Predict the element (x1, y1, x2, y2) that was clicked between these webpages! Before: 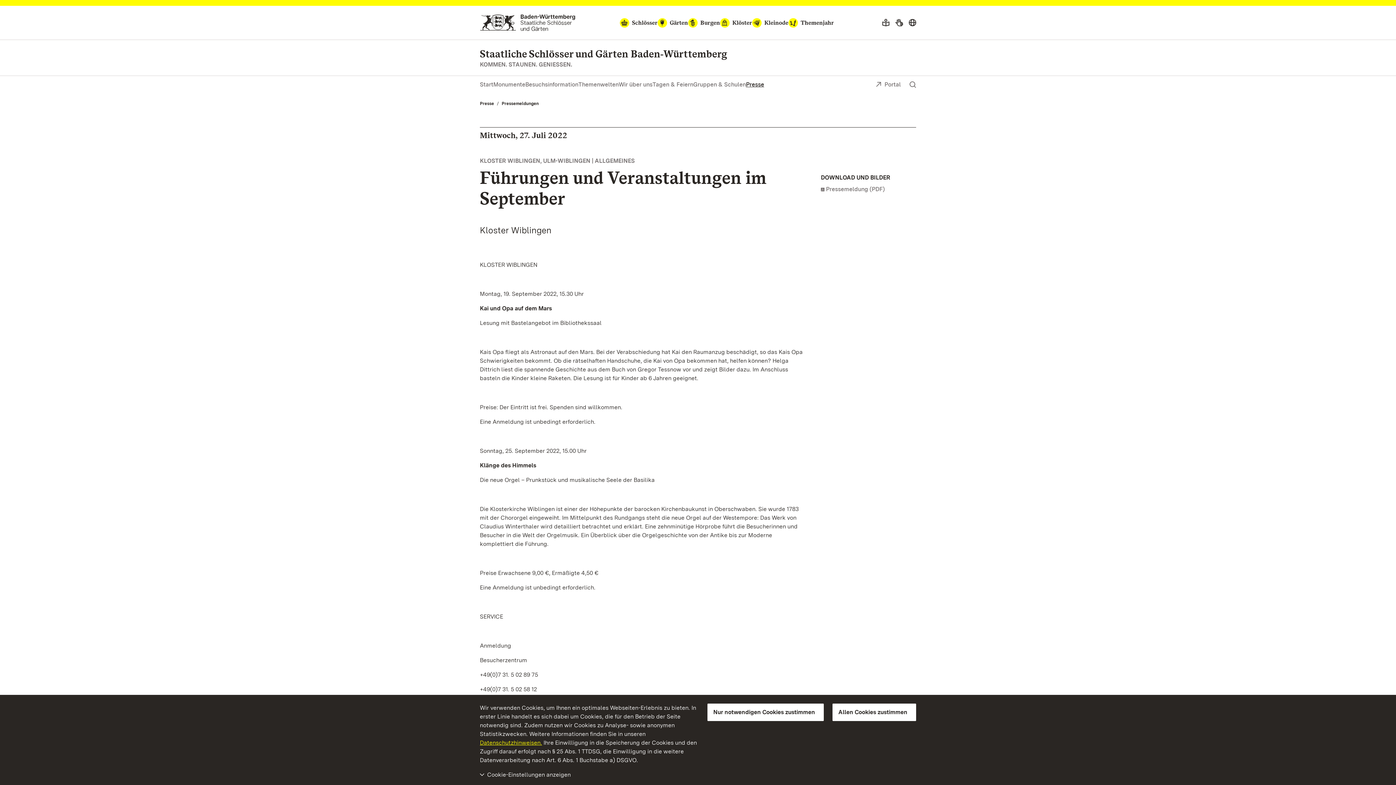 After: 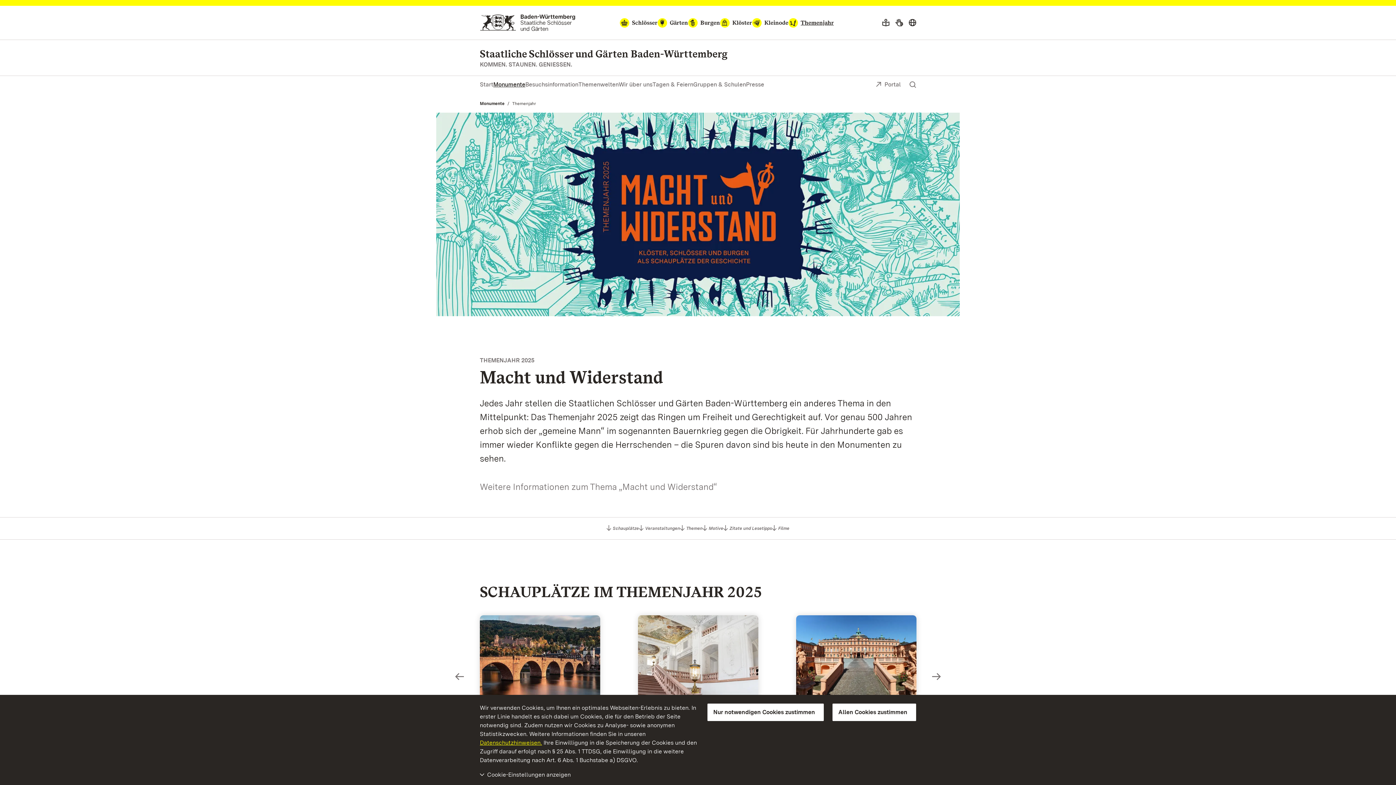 Action: label: Themenjahr bbox: (788, 18, 834, 27)